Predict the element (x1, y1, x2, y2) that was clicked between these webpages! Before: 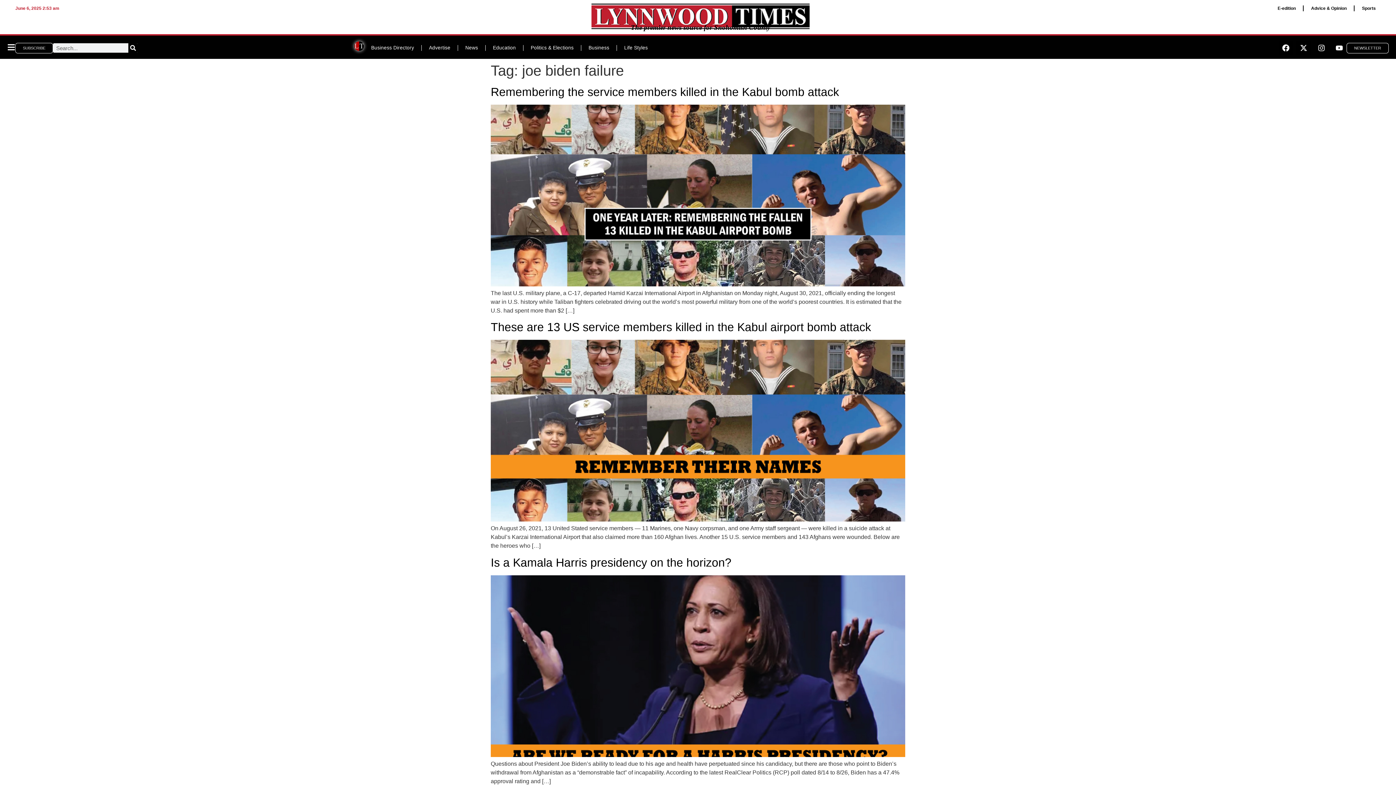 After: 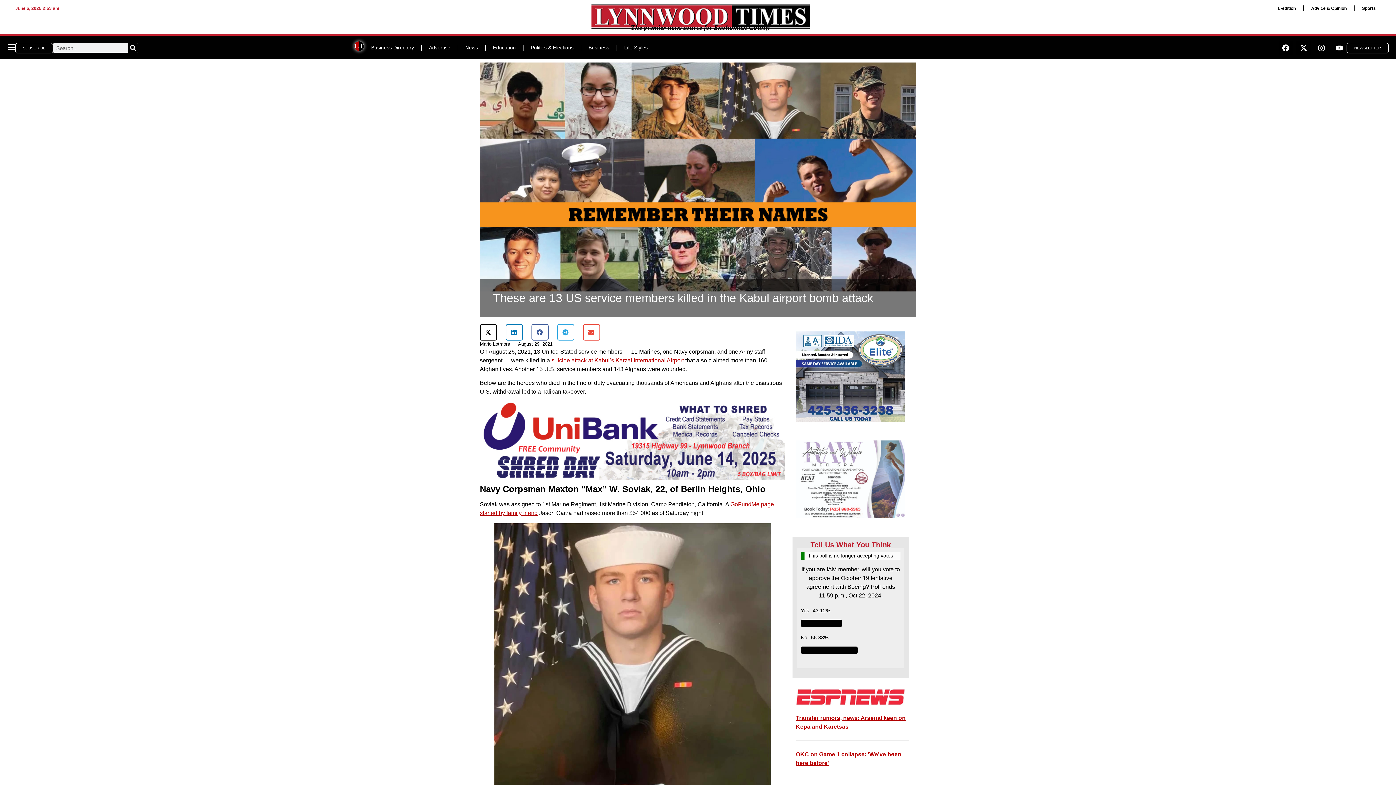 Action: label: These are 13 US service members killed in the Kabul airport bomb attack bbox: (490, 320, 871, 333)